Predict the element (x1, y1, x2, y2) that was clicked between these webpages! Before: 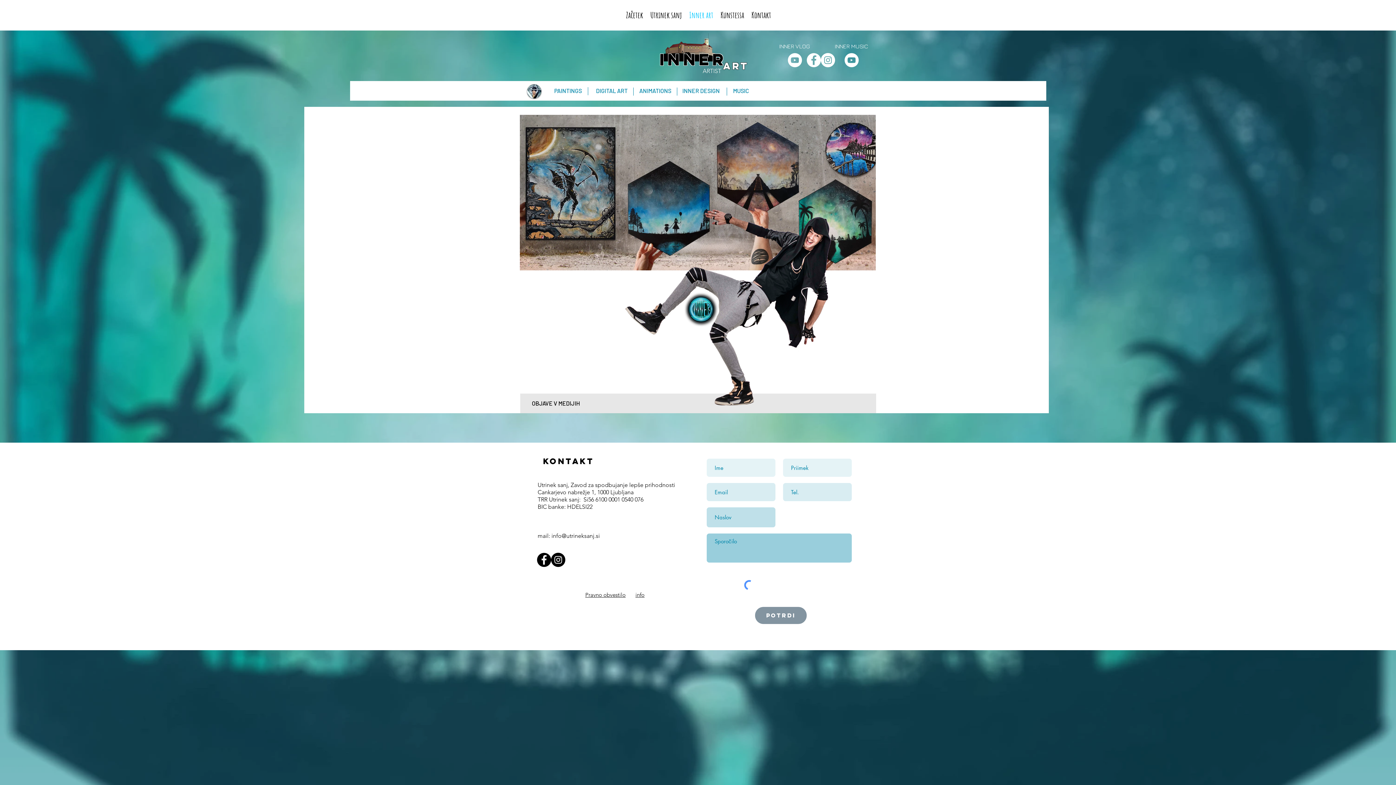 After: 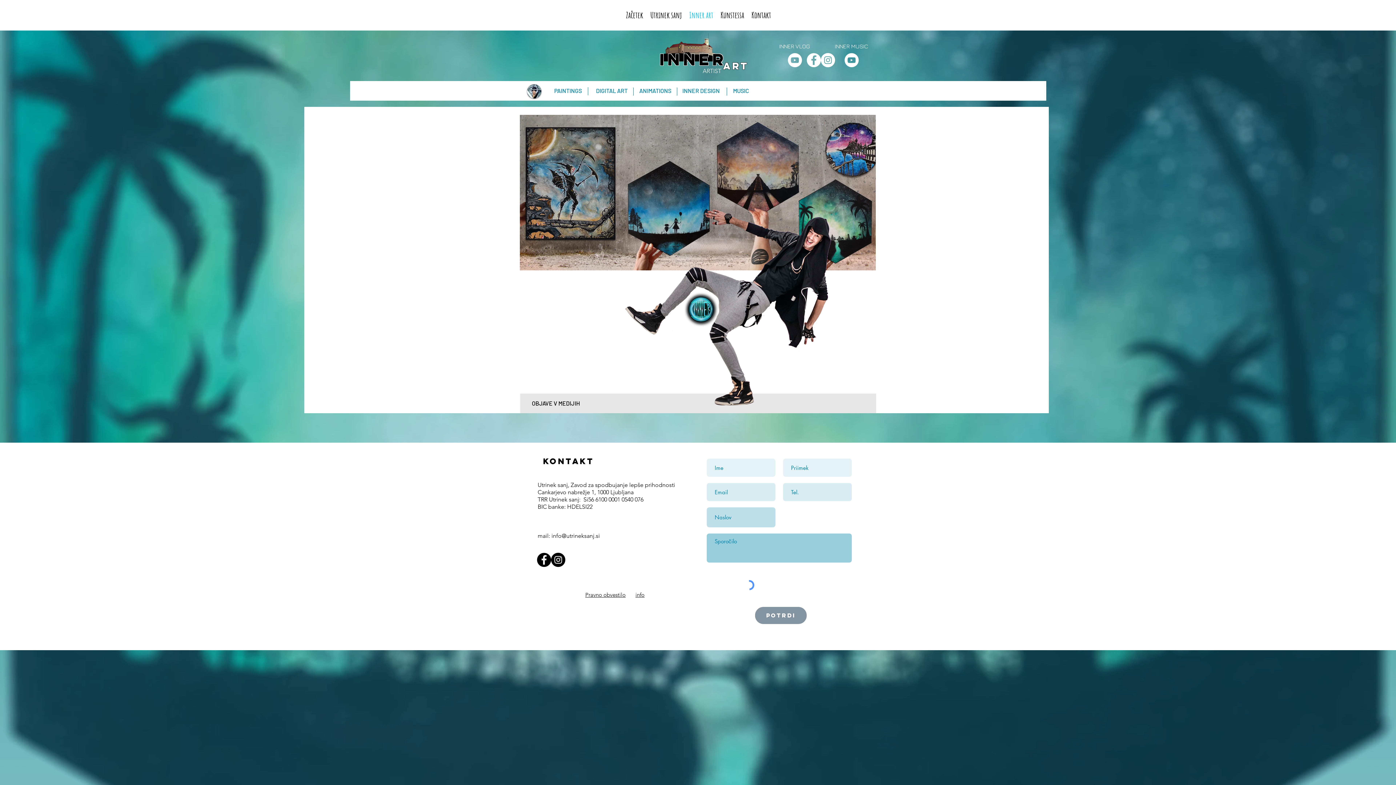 Action: bbox: (685, 6, 717, 23) label: Inner art